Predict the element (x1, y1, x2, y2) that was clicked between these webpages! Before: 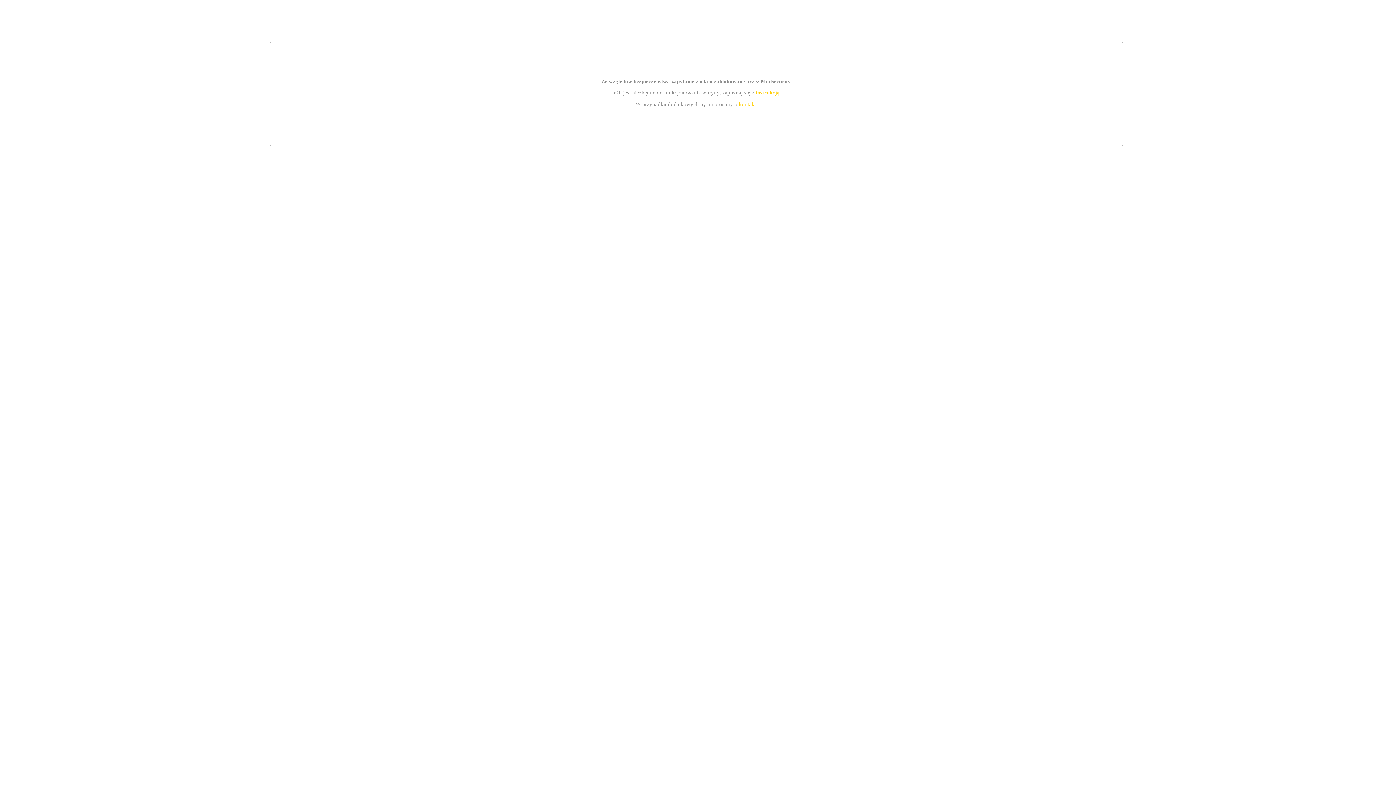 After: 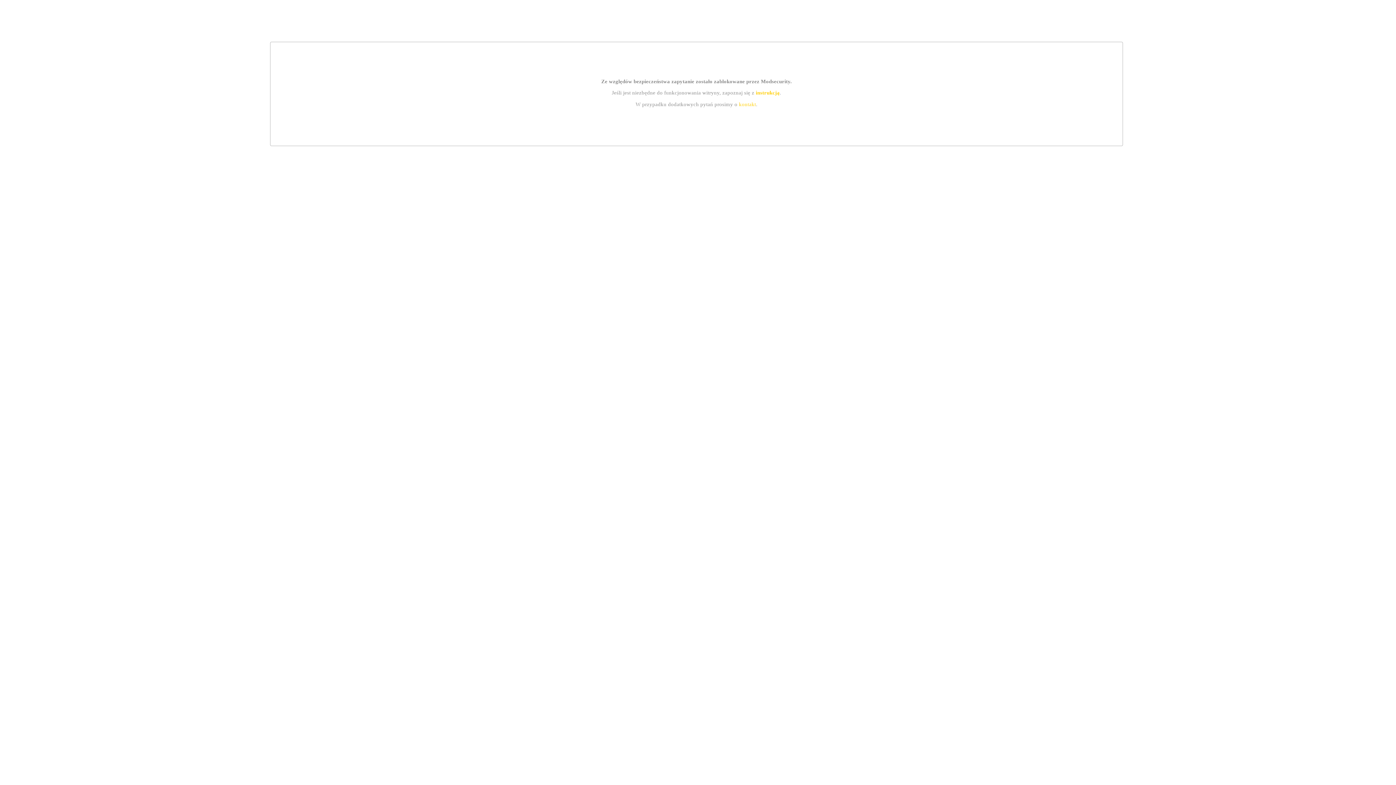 Action: label: kontakt bbox: (739, 101, 756, 107)